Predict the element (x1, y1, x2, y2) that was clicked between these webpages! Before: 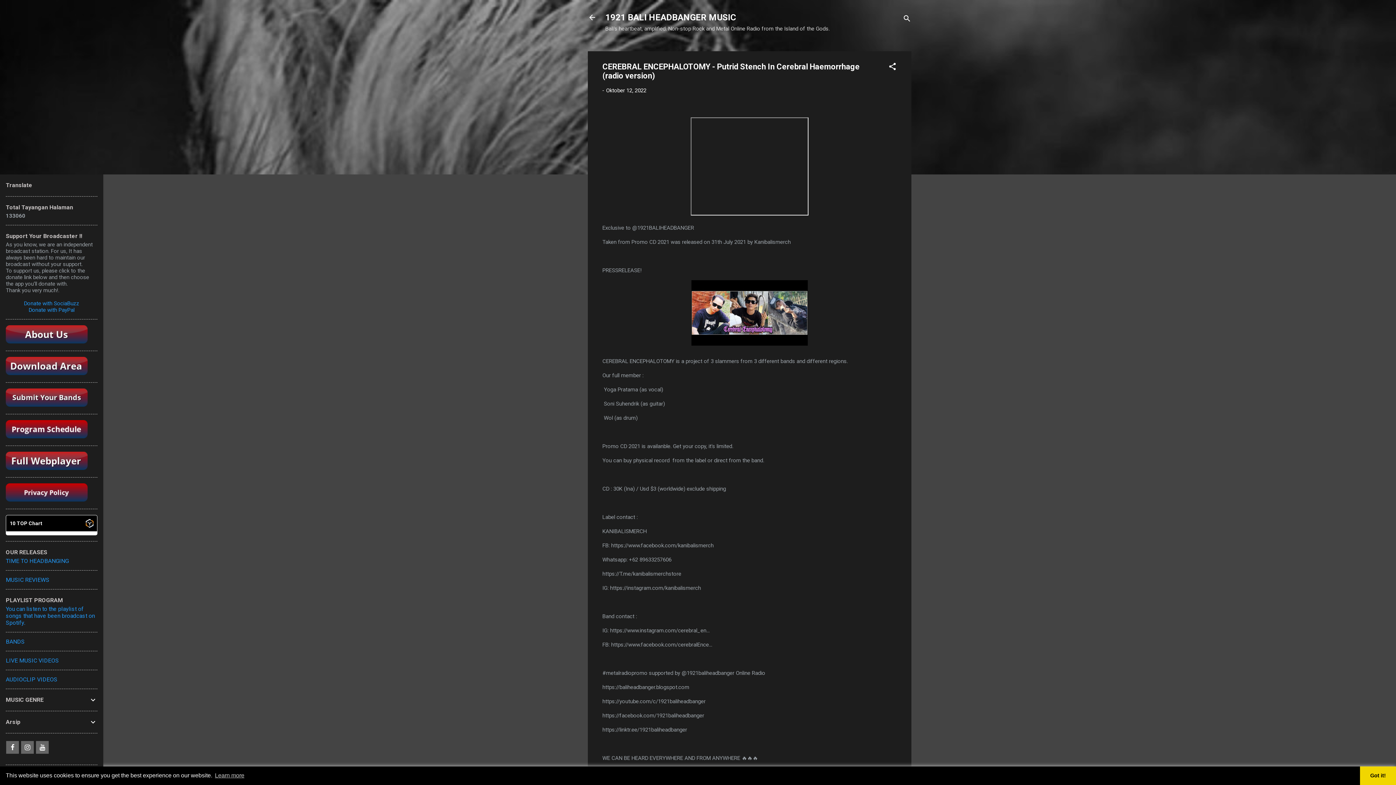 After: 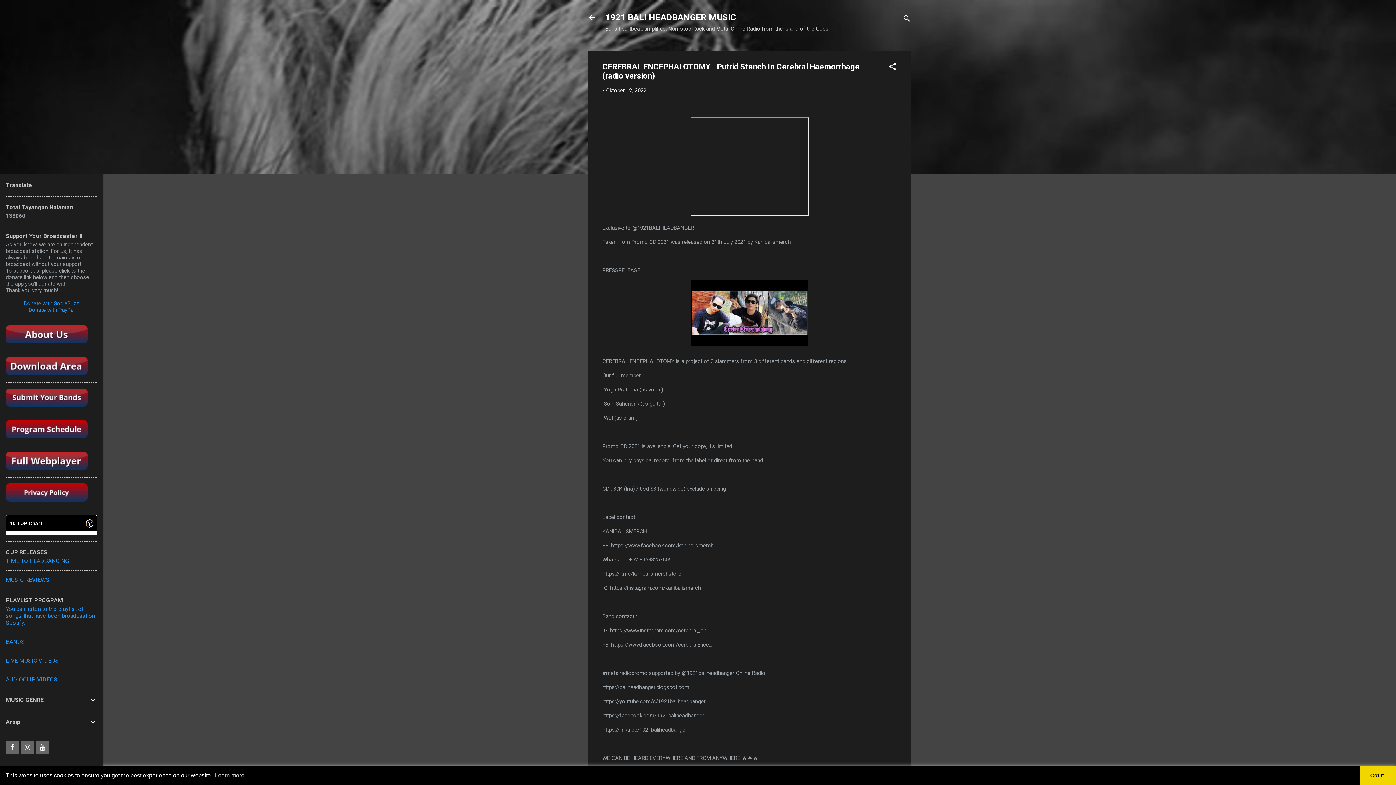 Action: bbox: (24, 300, 79, 306) label: Donate with SociaBuzz